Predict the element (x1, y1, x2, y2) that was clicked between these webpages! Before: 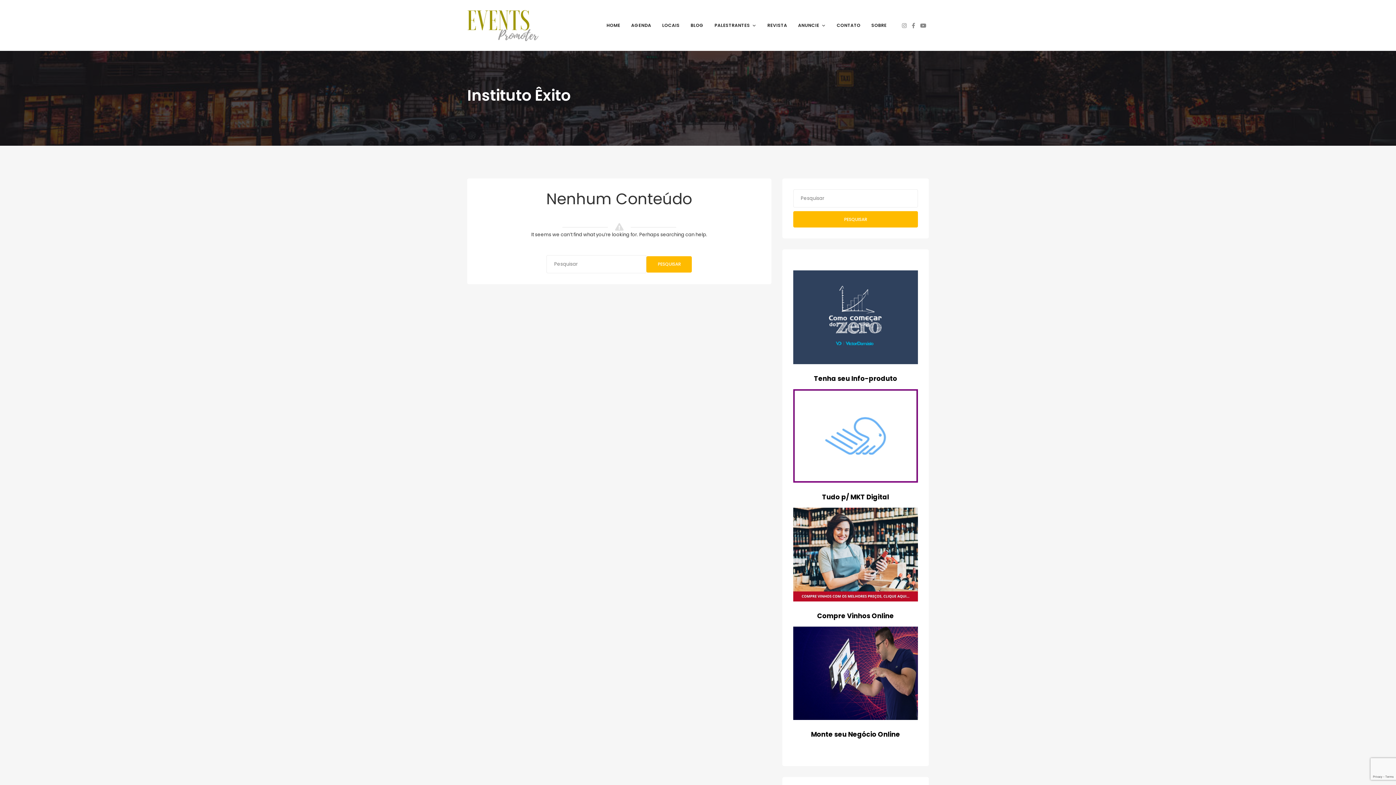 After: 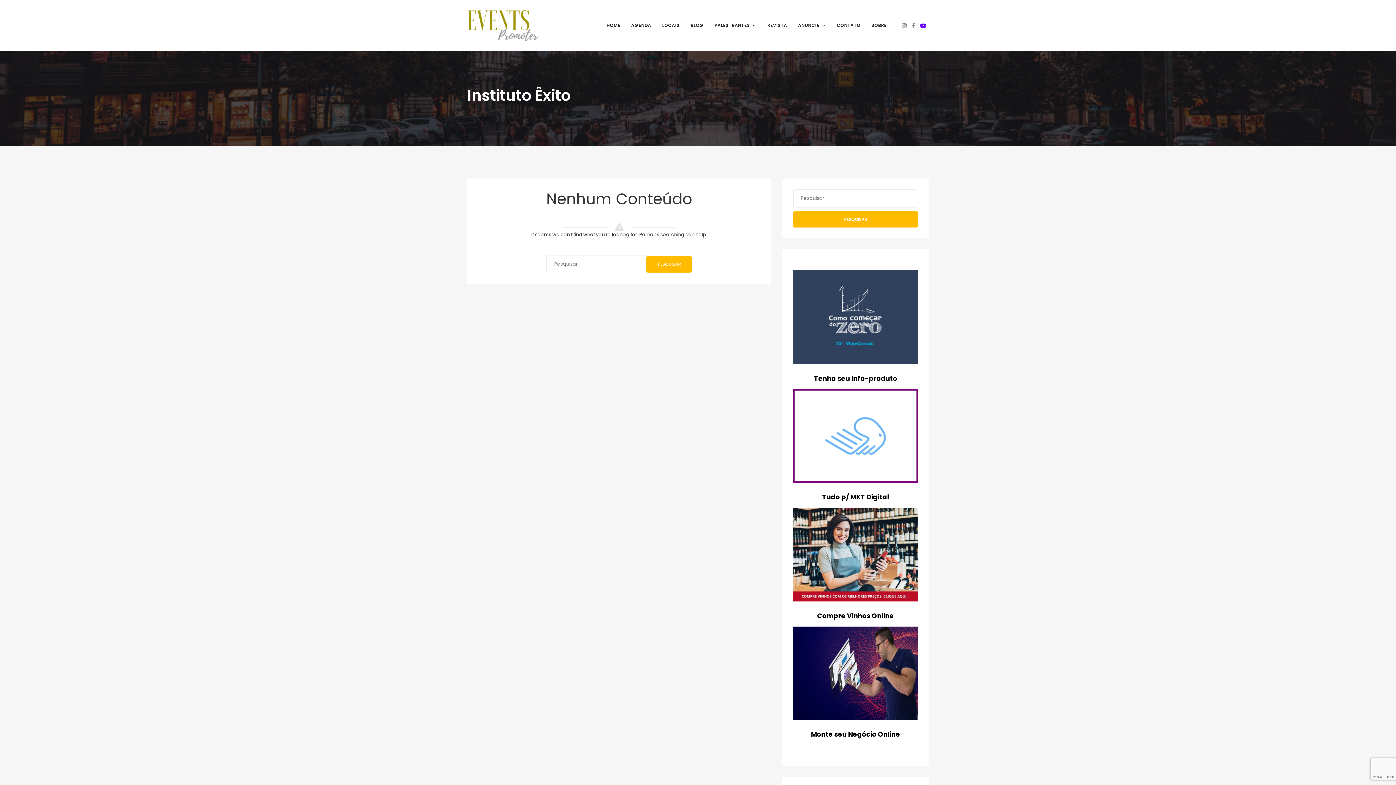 Action: bbox: (920, 21, 926, 29)